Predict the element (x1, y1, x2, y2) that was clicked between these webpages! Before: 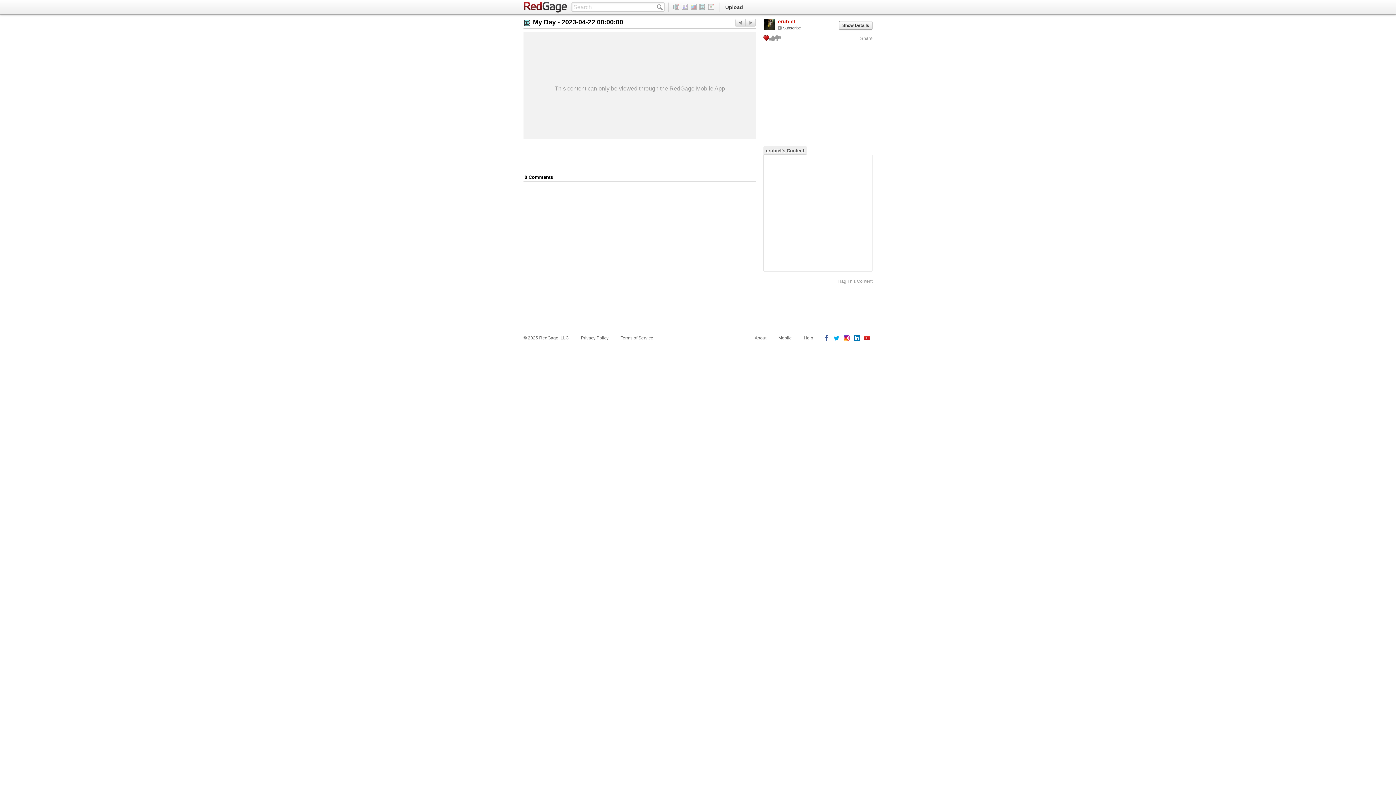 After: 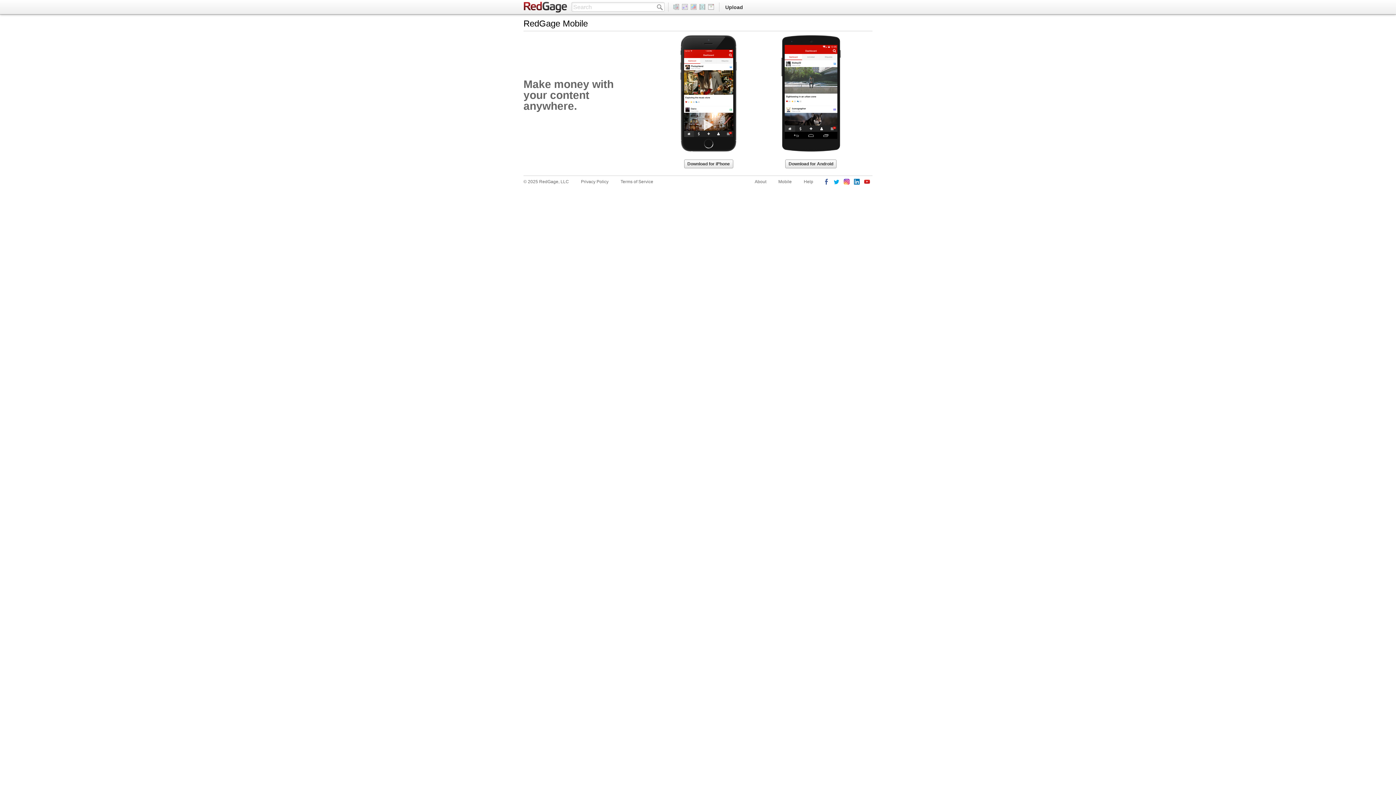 Action: bbox: (778, 334, 792, 341) label: Mobile